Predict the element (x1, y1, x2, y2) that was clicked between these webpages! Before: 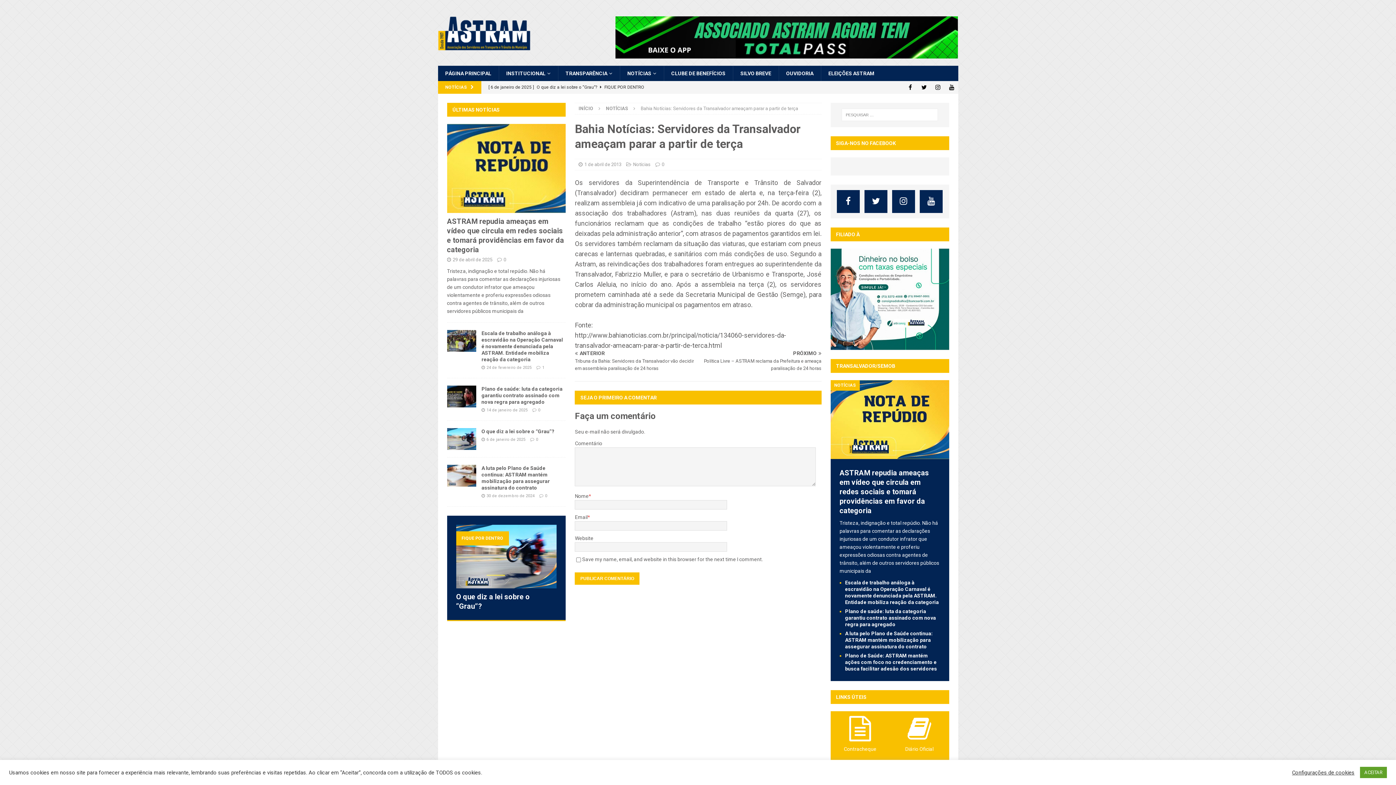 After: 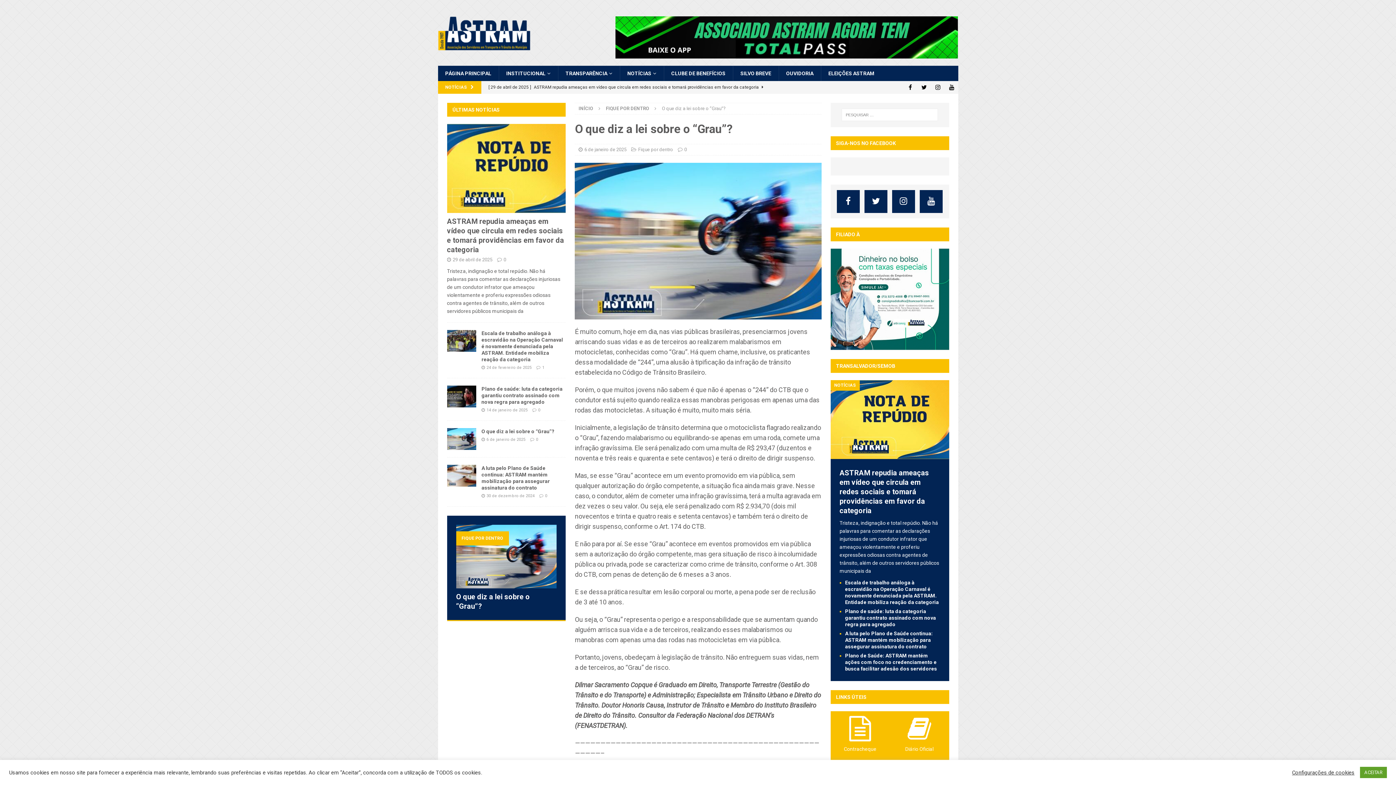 Action: bbox: (447, 428, 476, 450)